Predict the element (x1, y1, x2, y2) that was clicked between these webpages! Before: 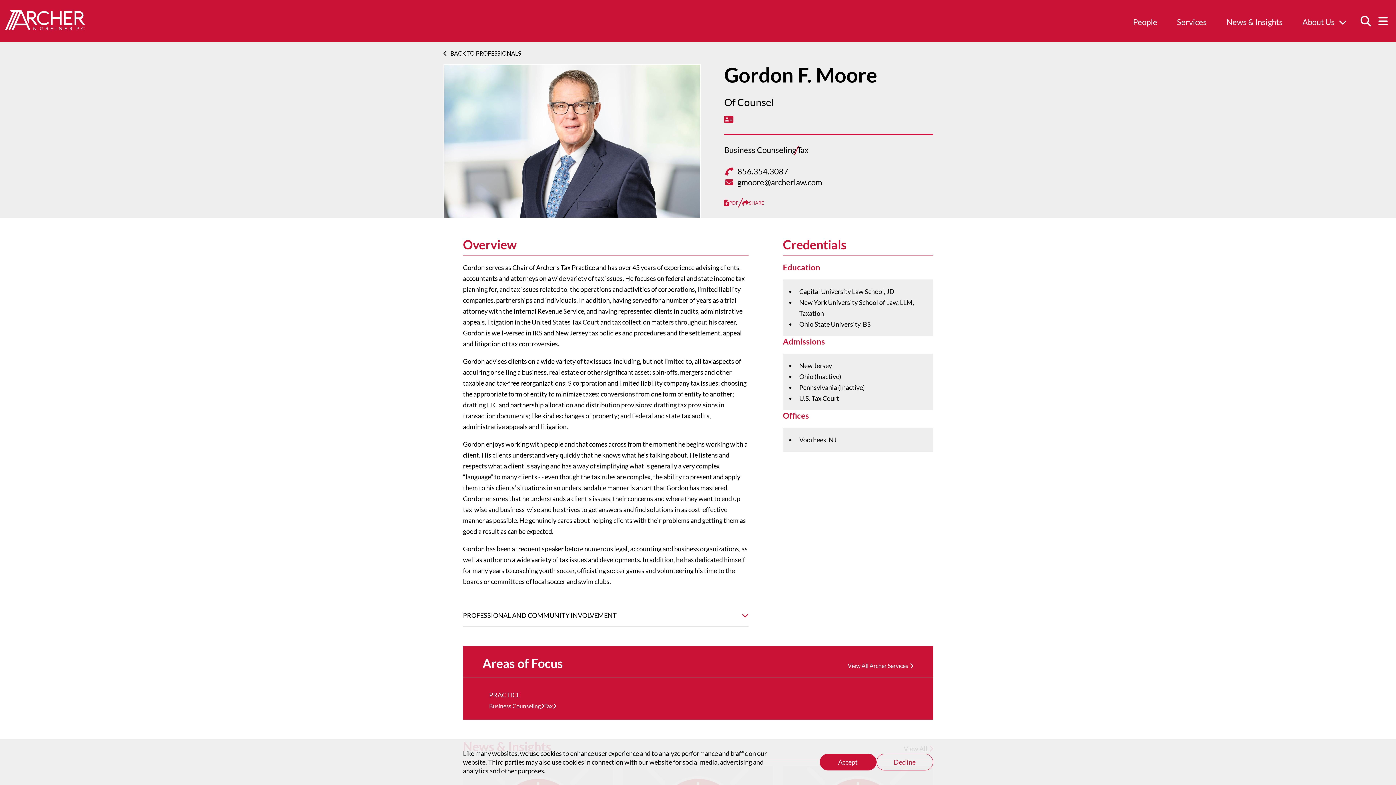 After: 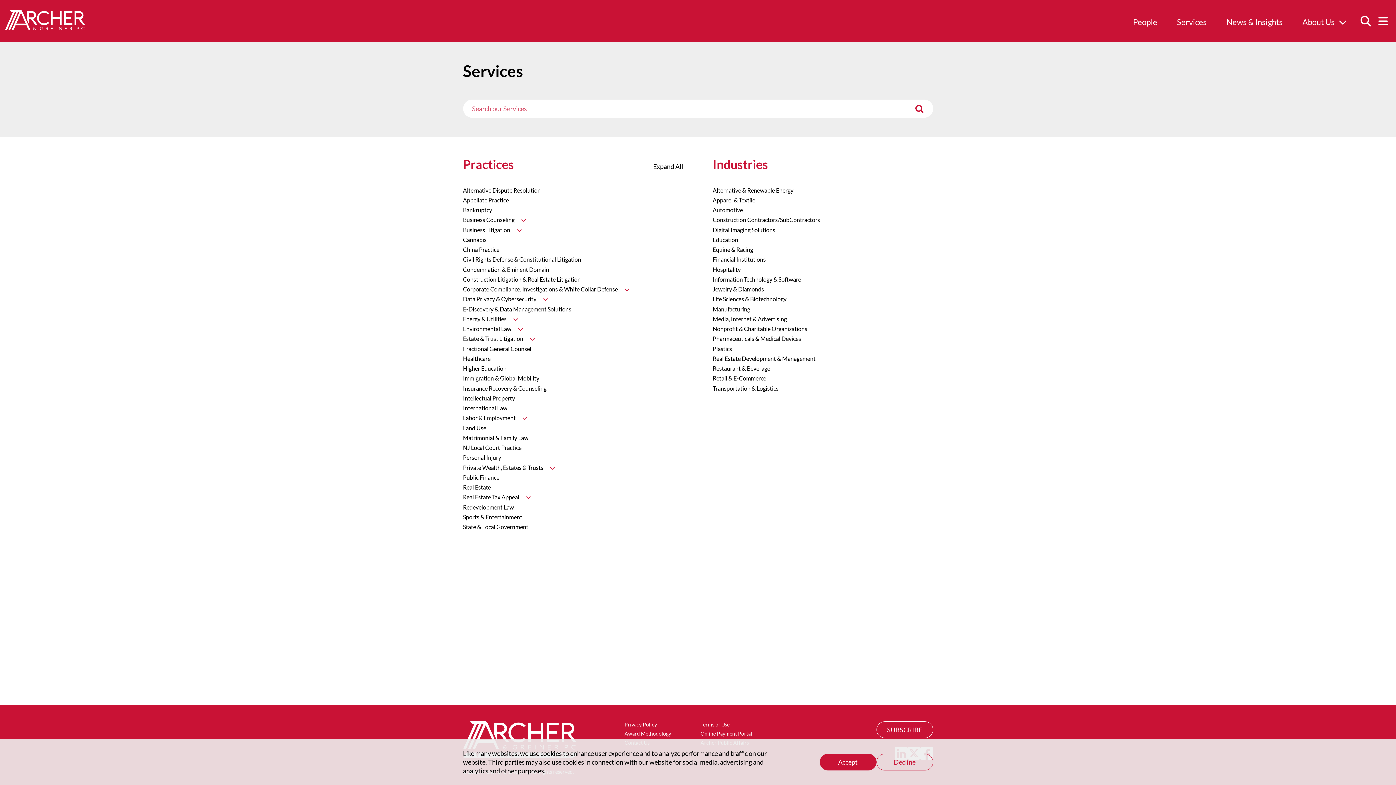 Action: label: Services bbox: (1177, 17, 1207, 26)